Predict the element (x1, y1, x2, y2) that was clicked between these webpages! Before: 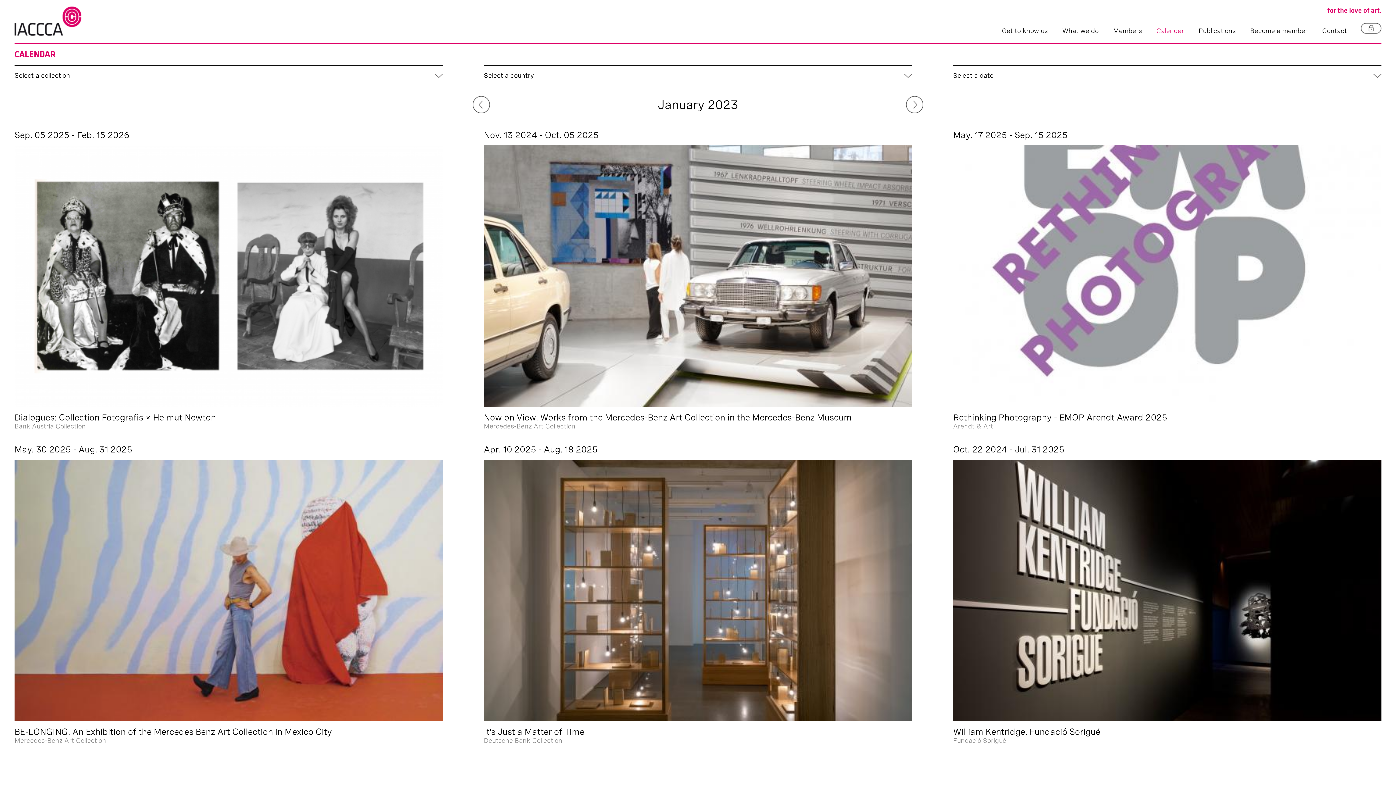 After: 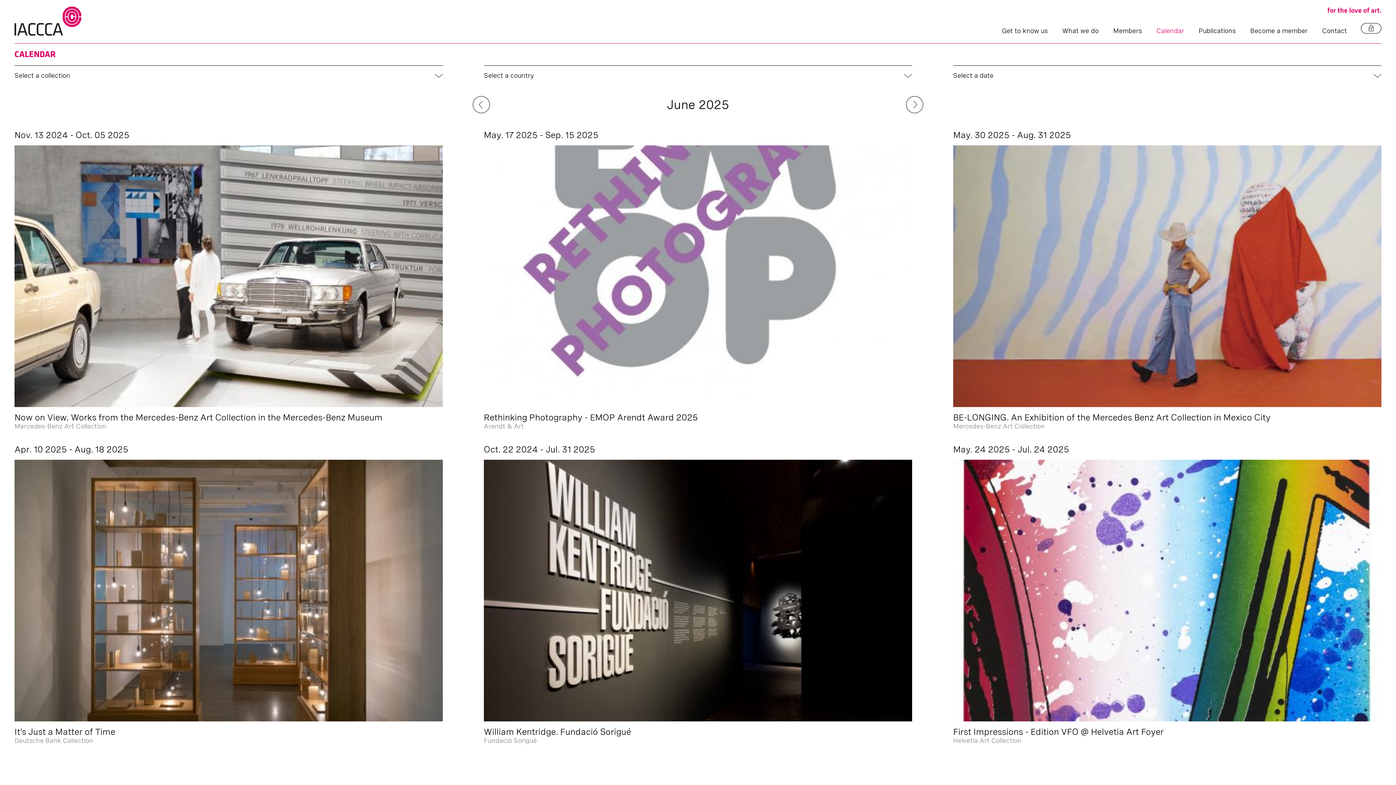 Action: bbox: (1156, 26, 1184, 34) label: Calendar